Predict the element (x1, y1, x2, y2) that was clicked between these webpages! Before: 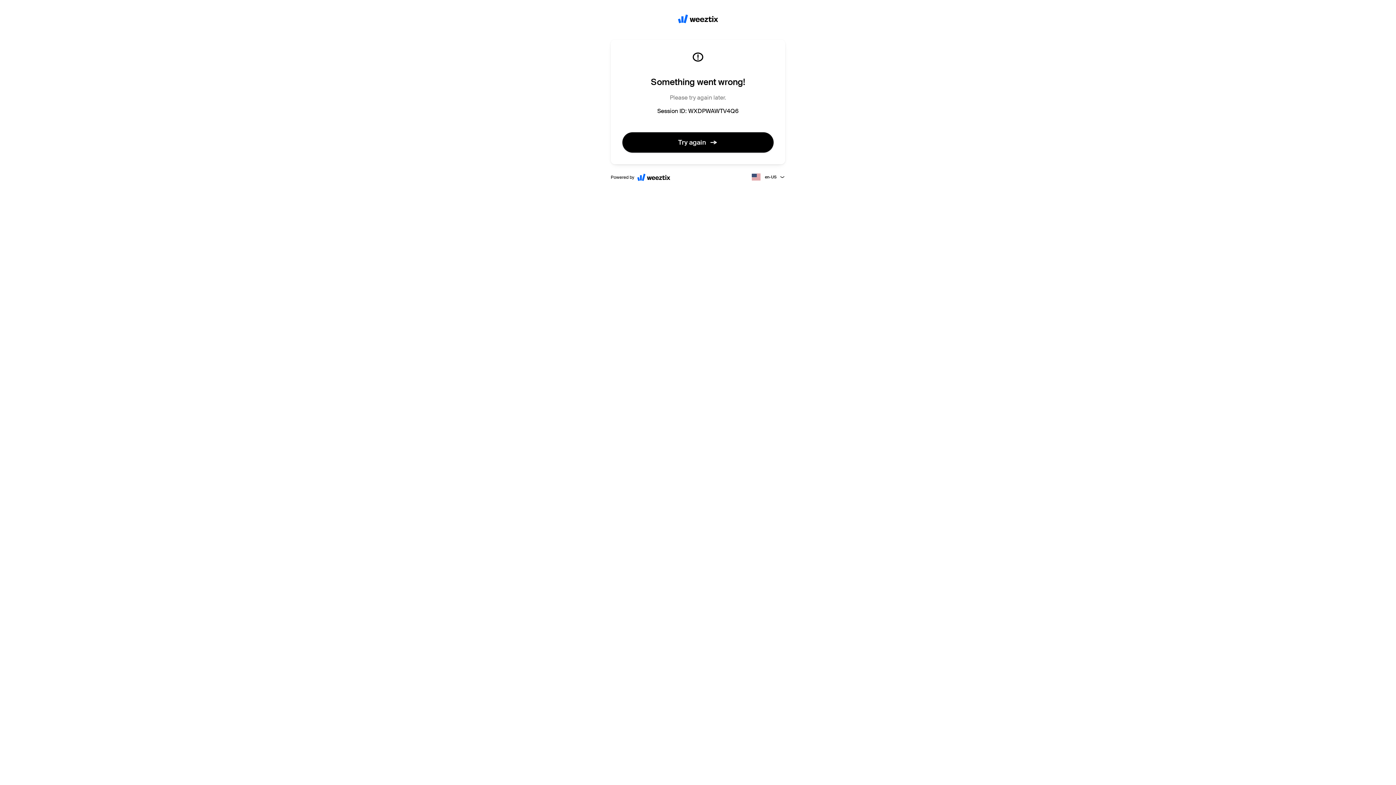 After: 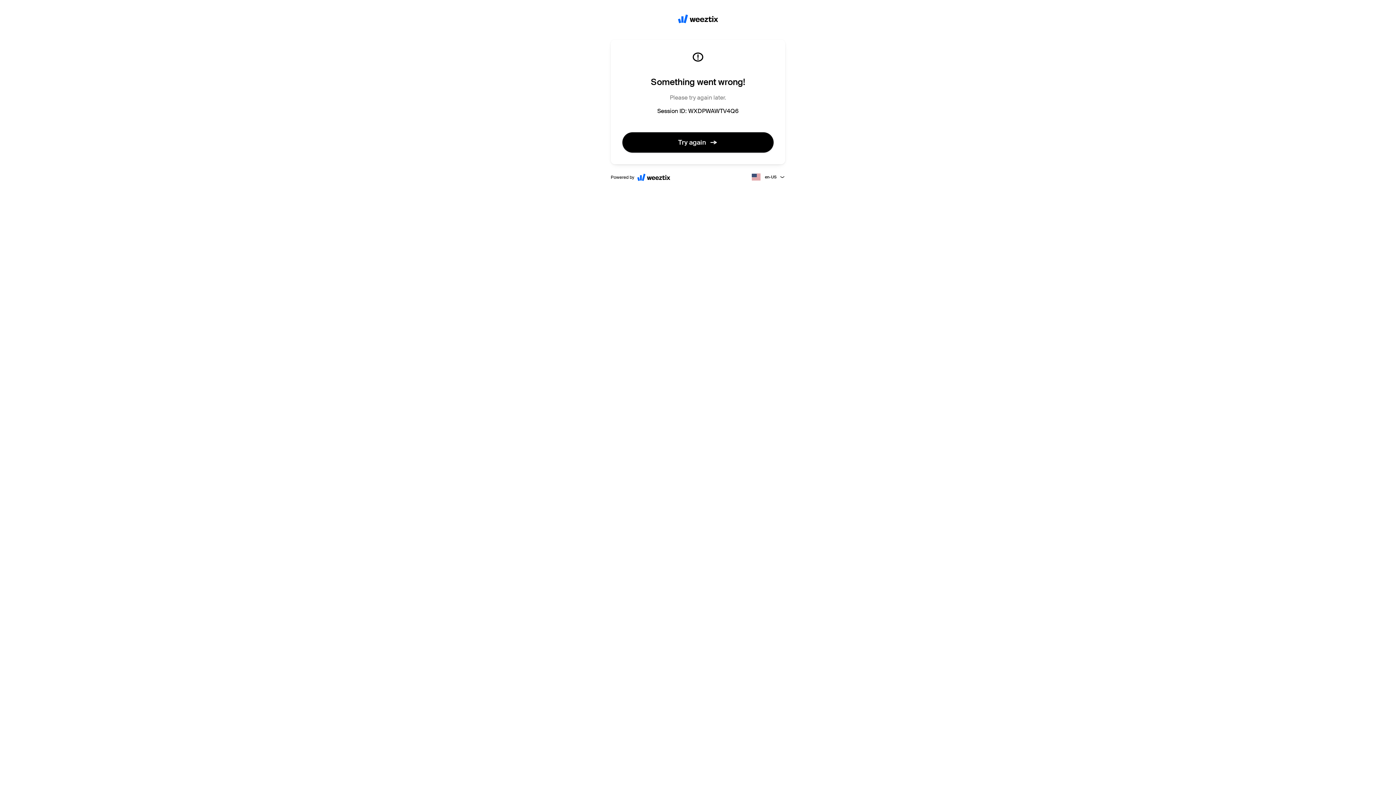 Action: bbox: (610, 173, 670, 180) label: Powered by